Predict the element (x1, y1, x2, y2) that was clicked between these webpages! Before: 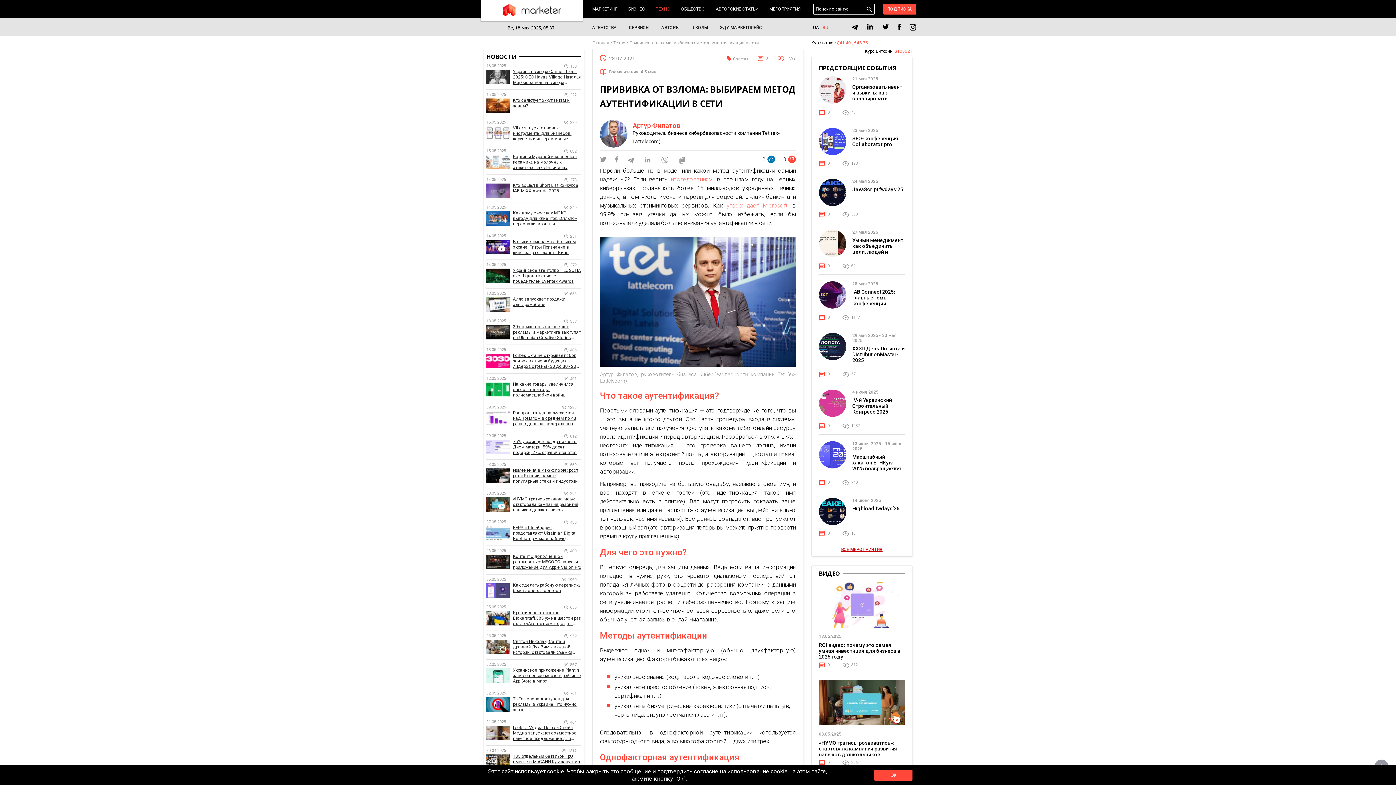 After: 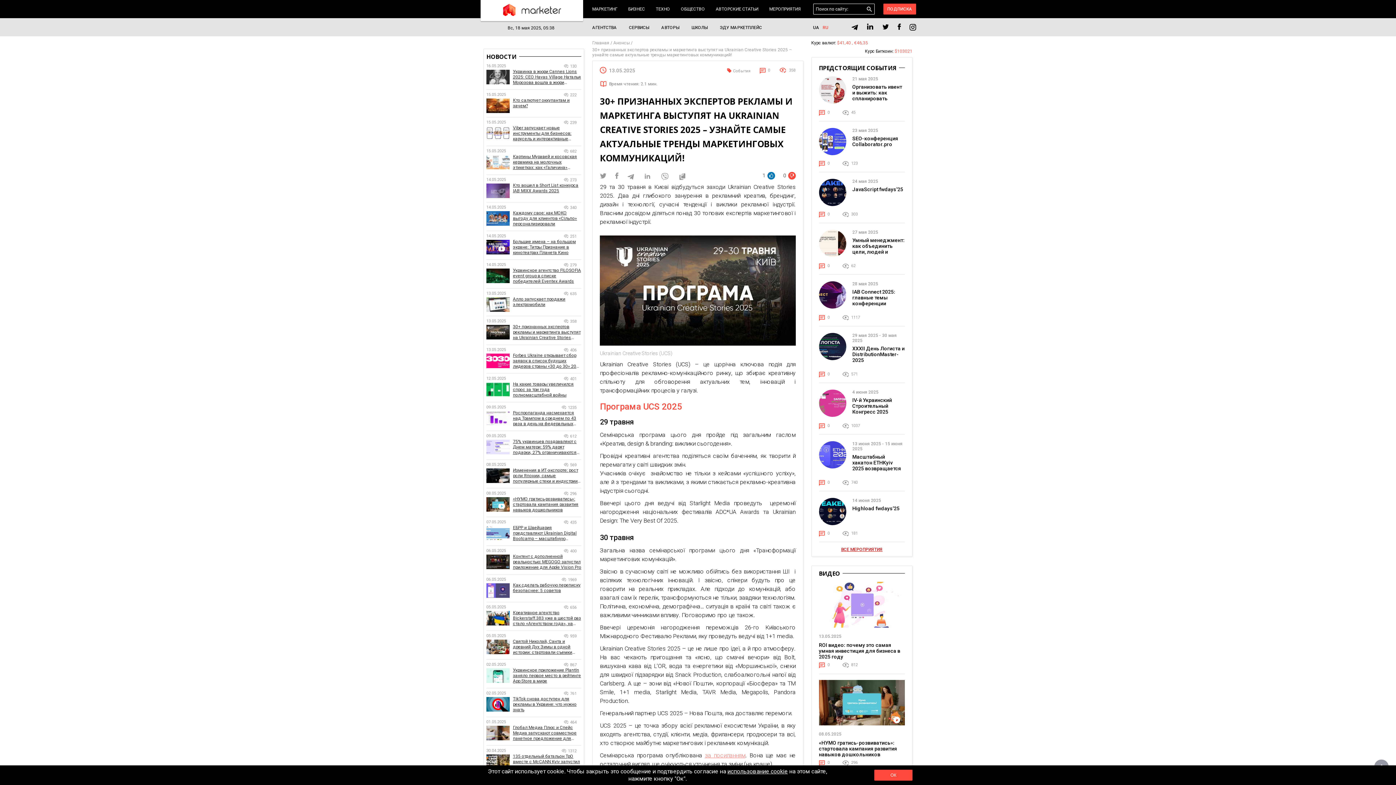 Action: bbox: (513, 324, 581, 340) label: 30+ признанных экспертов рекламы и маркетинга выступят на Ukrainian Creative Stories 2025 – узнайте самые актуальные тренды маркетинговых коммуникаций!